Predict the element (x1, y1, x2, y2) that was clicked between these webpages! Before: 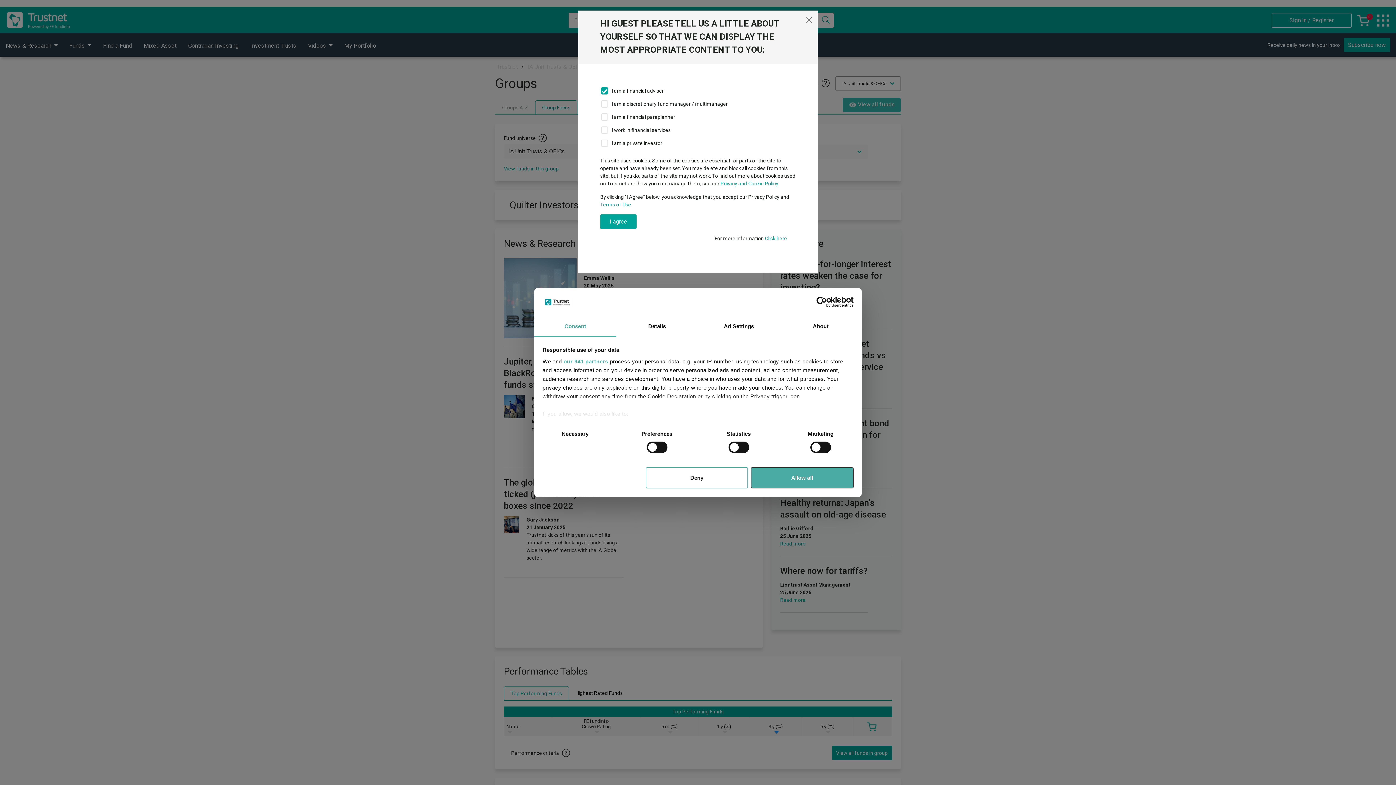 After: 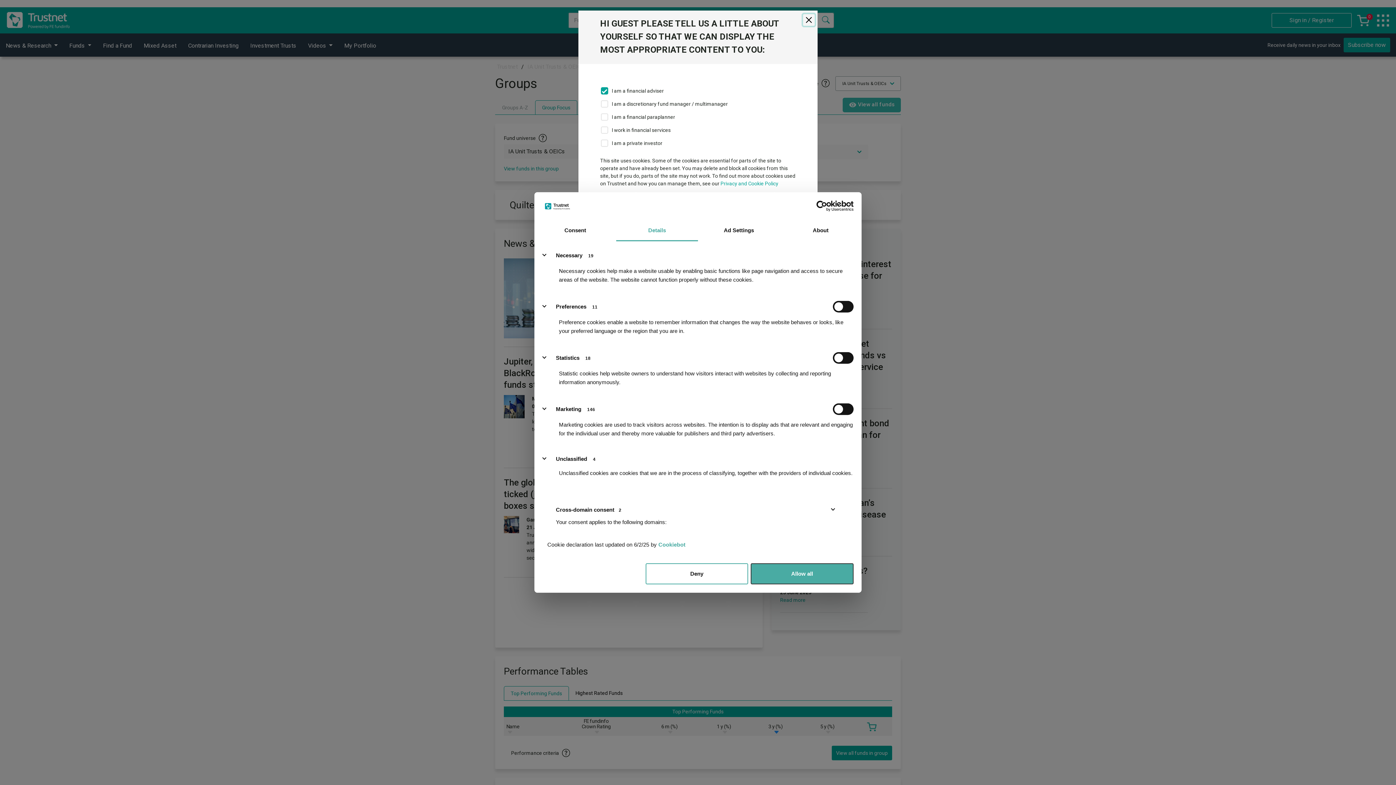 Action: label: Details bbox: (616, 316, 698, 337)